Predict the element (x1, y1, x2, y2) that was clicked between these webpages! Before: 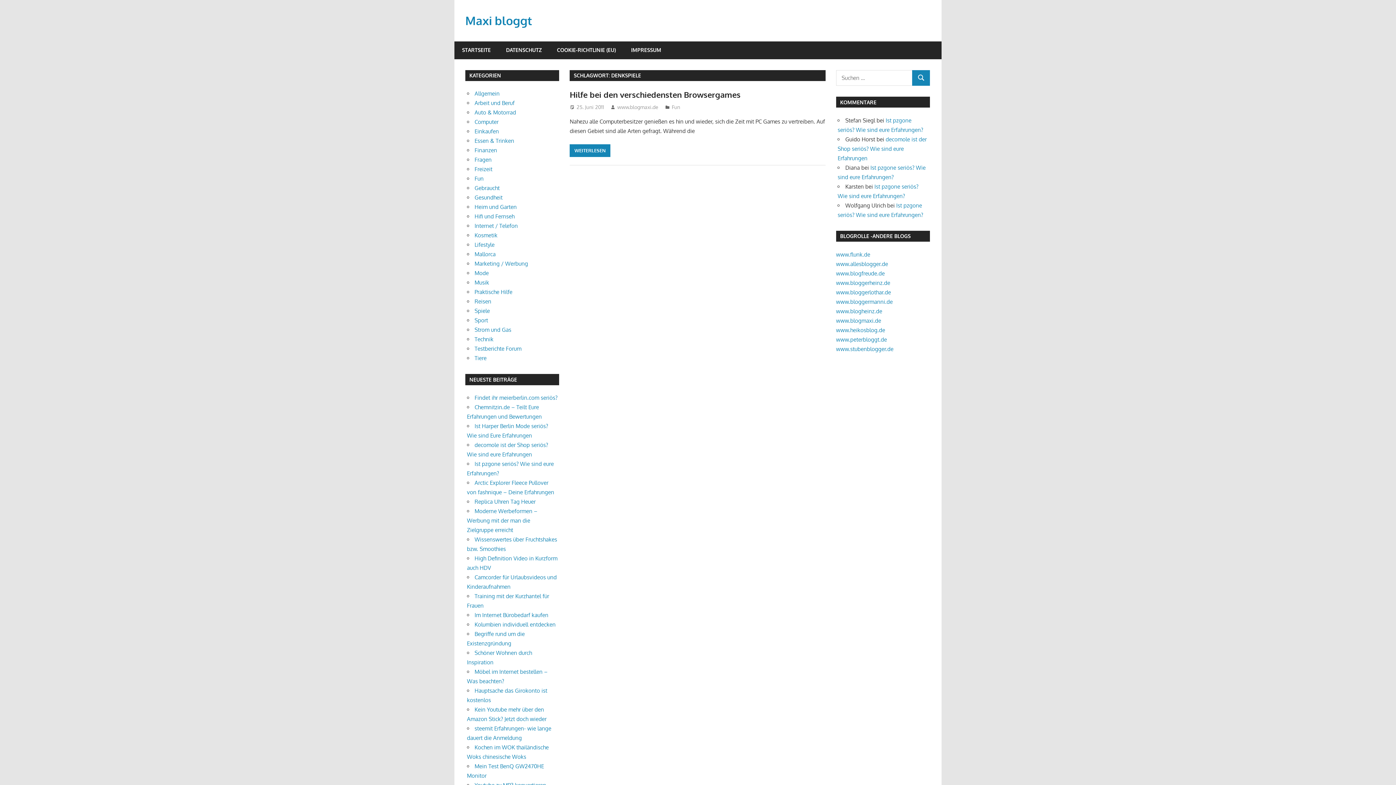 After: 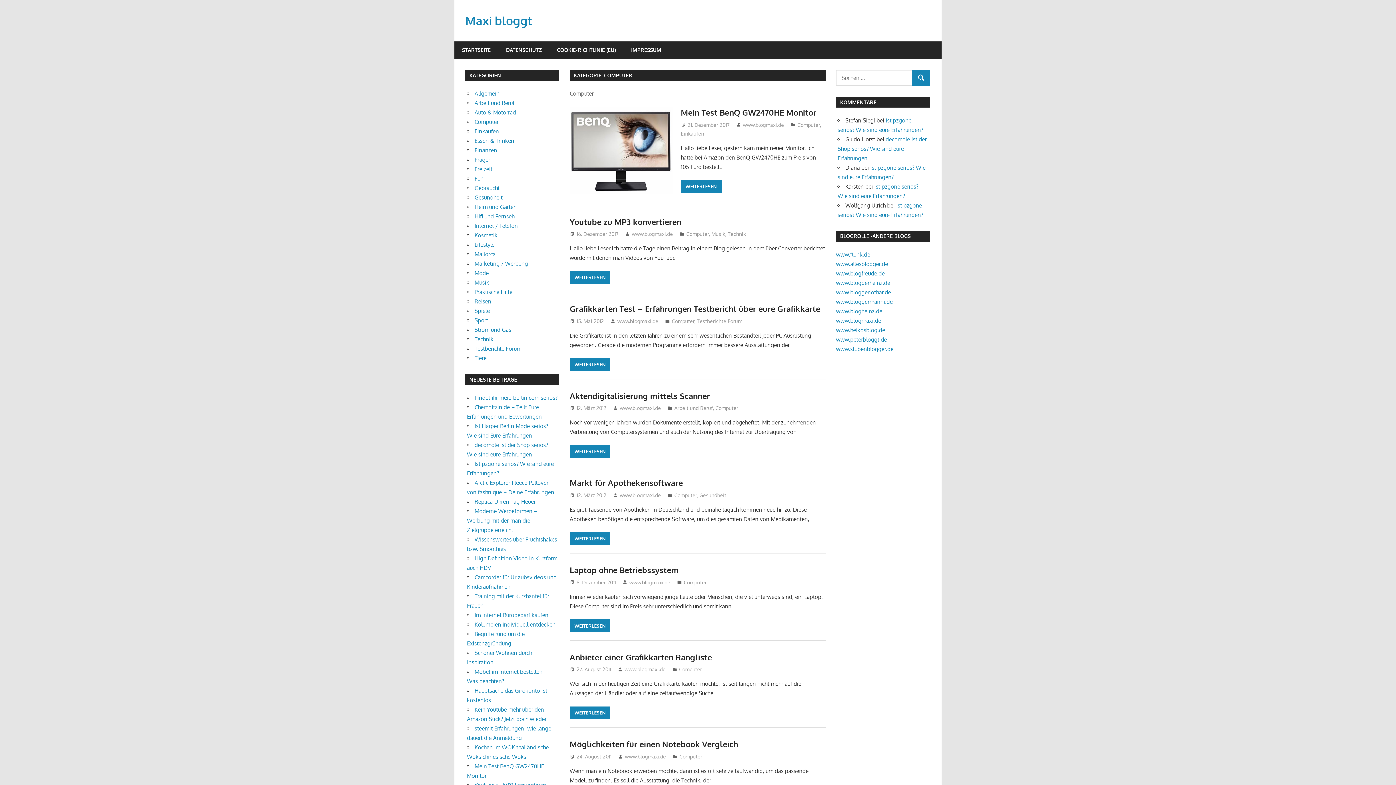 Action: bbox: (474, 118, 498, 125) label: Computer